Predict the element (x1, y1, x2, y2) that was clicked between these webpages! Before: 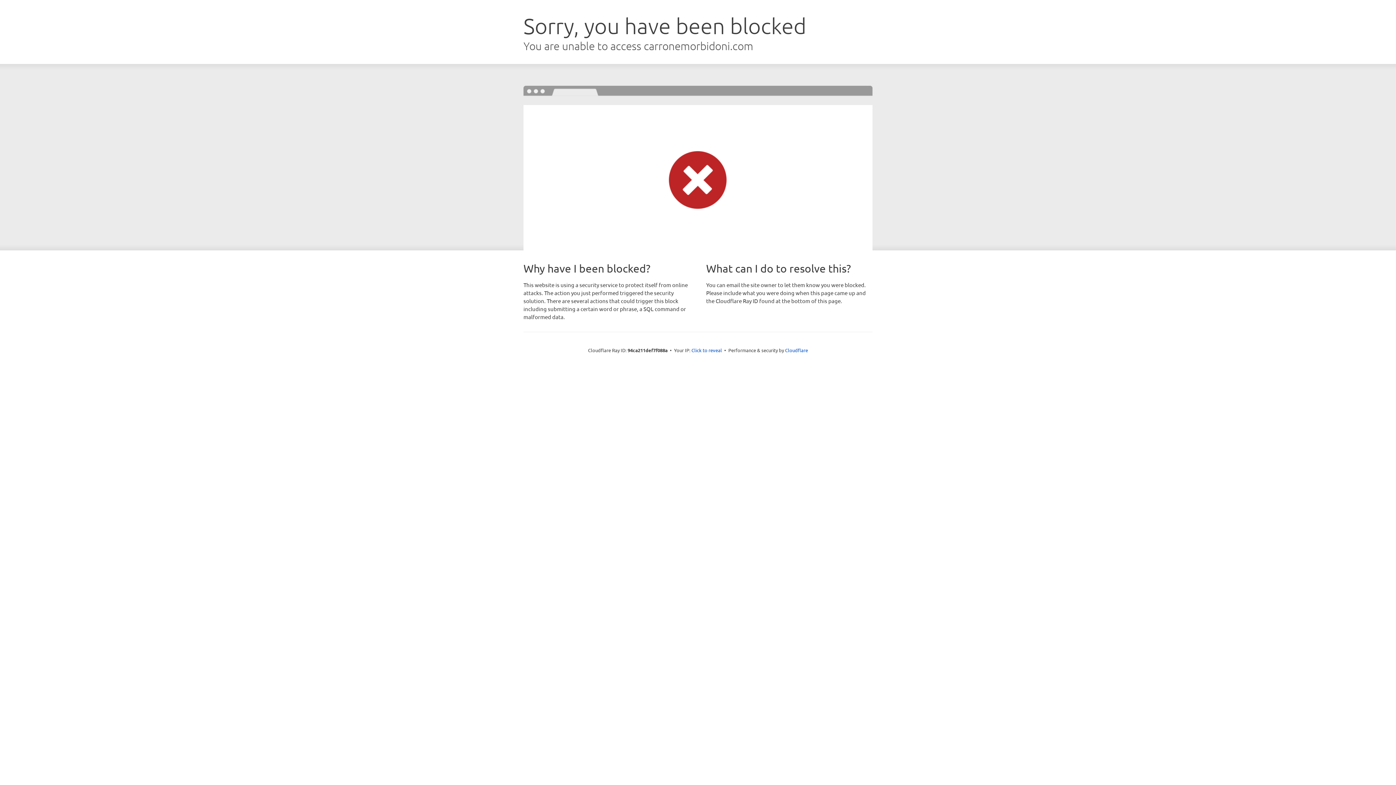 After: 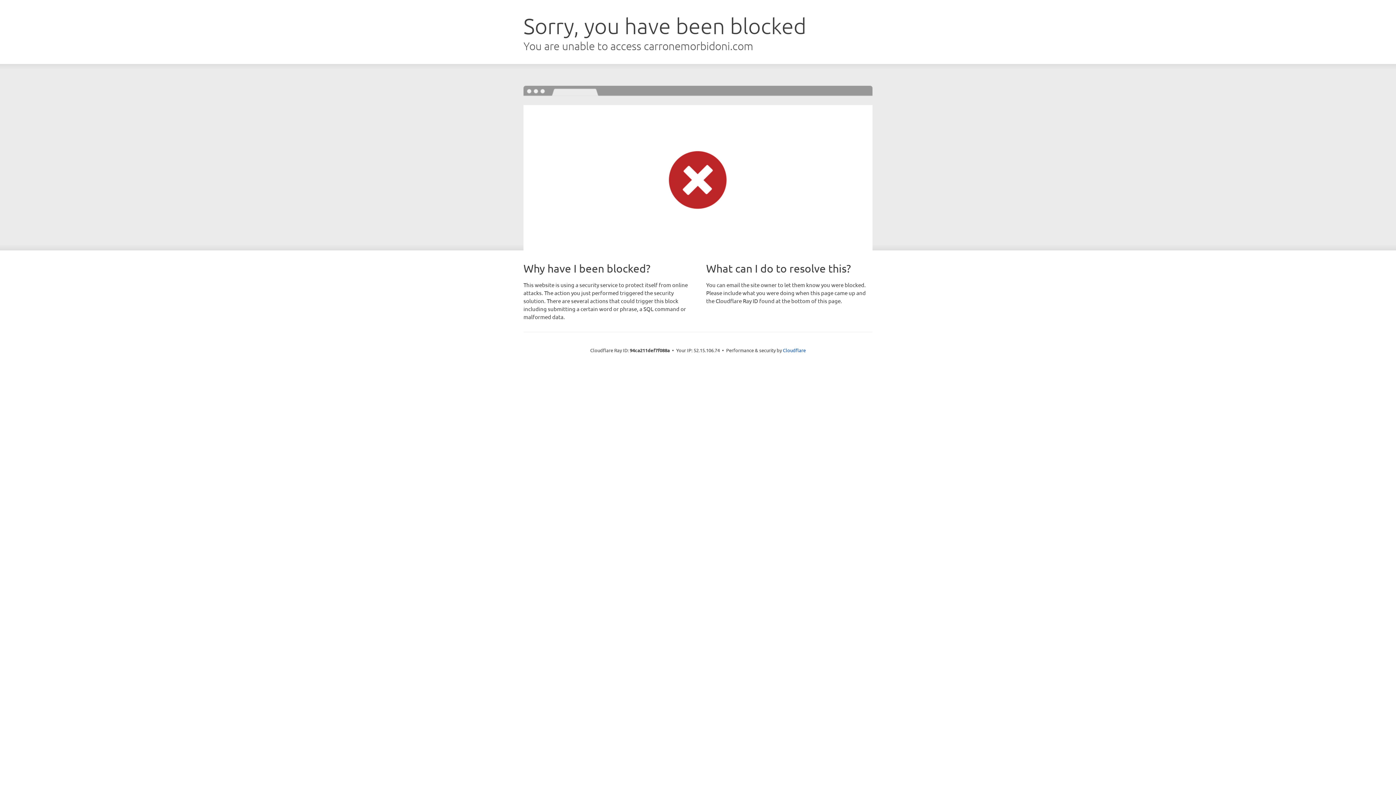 Action: label: Click to reveal bbox: (691, 346, 722, 353)